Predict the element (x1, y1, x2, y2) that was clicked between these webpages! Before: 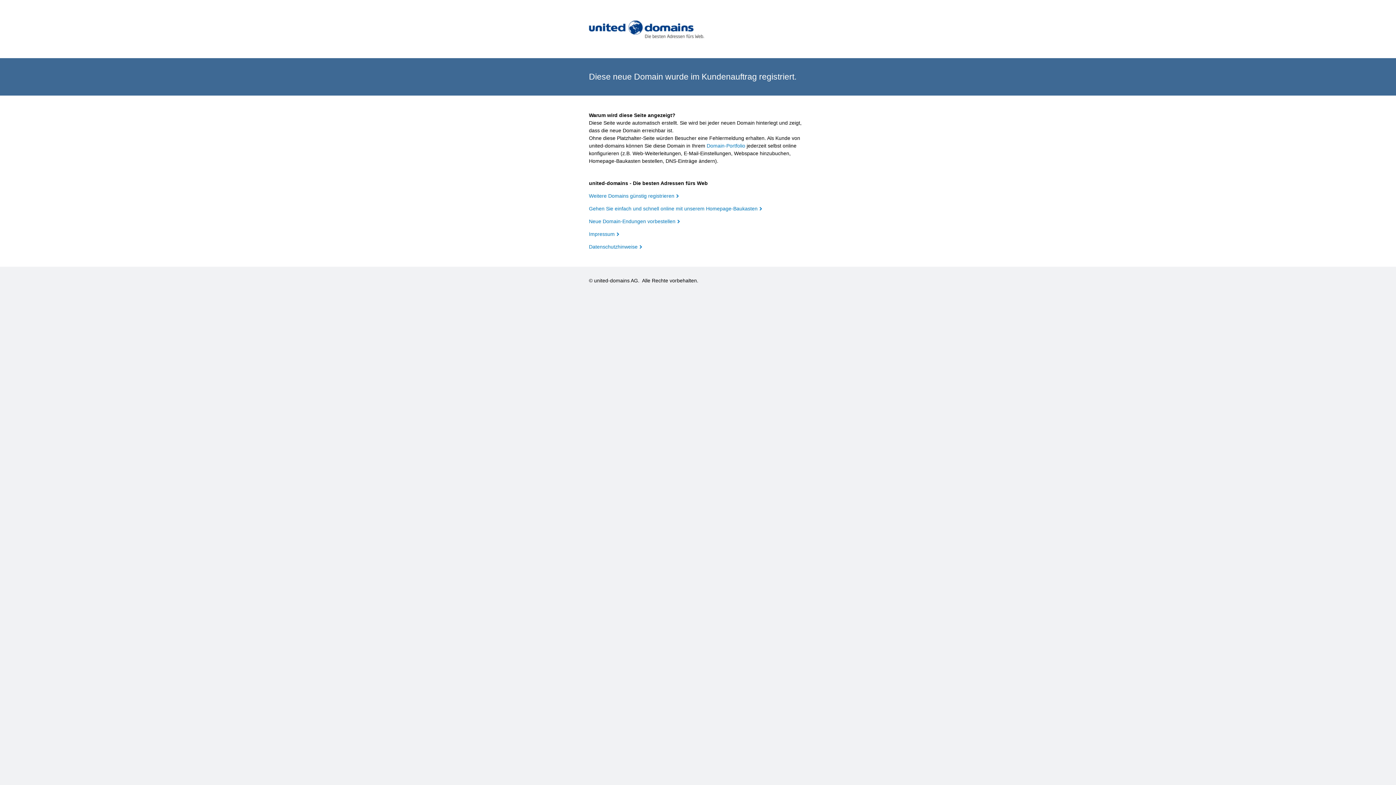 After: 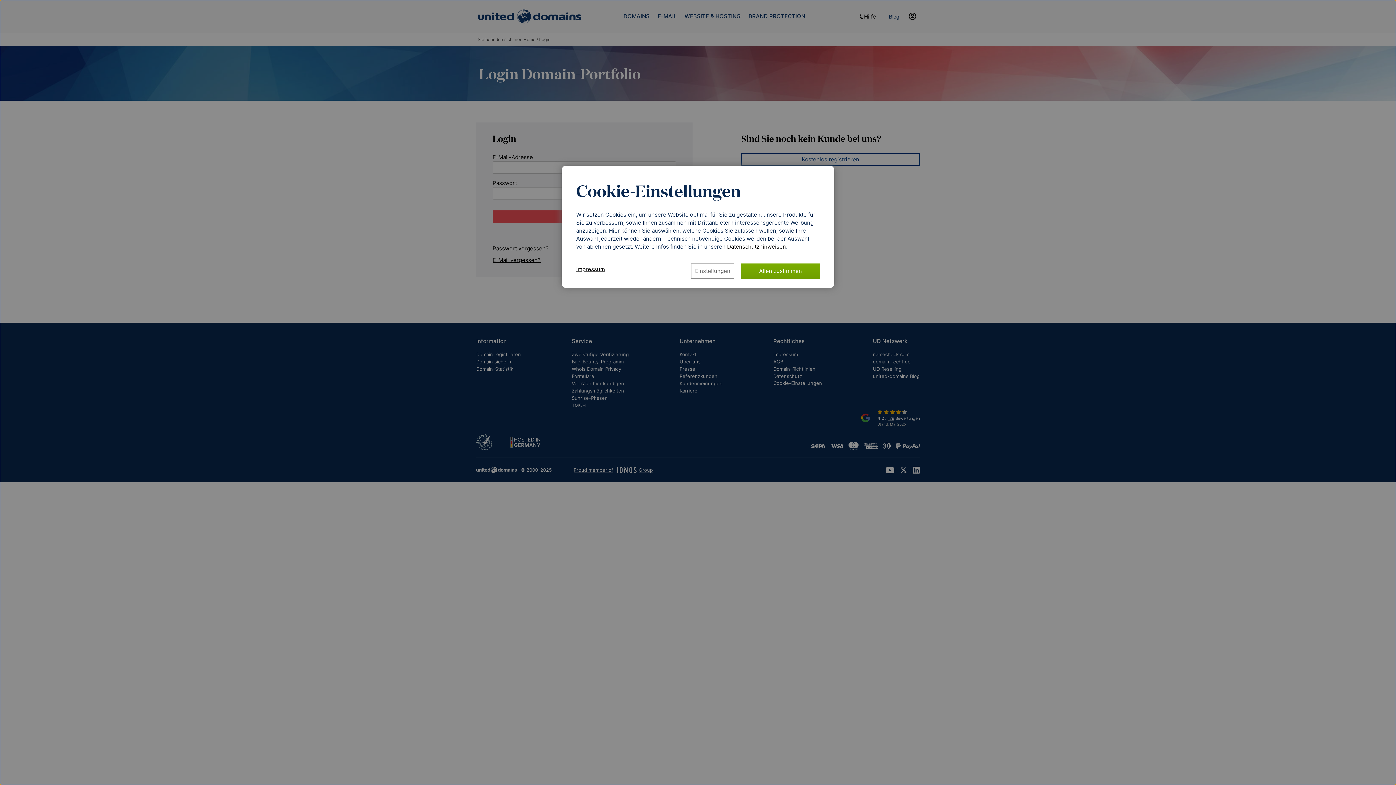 Action: label: Domain-Portfolio bbox: (706, 142, 745, 148)